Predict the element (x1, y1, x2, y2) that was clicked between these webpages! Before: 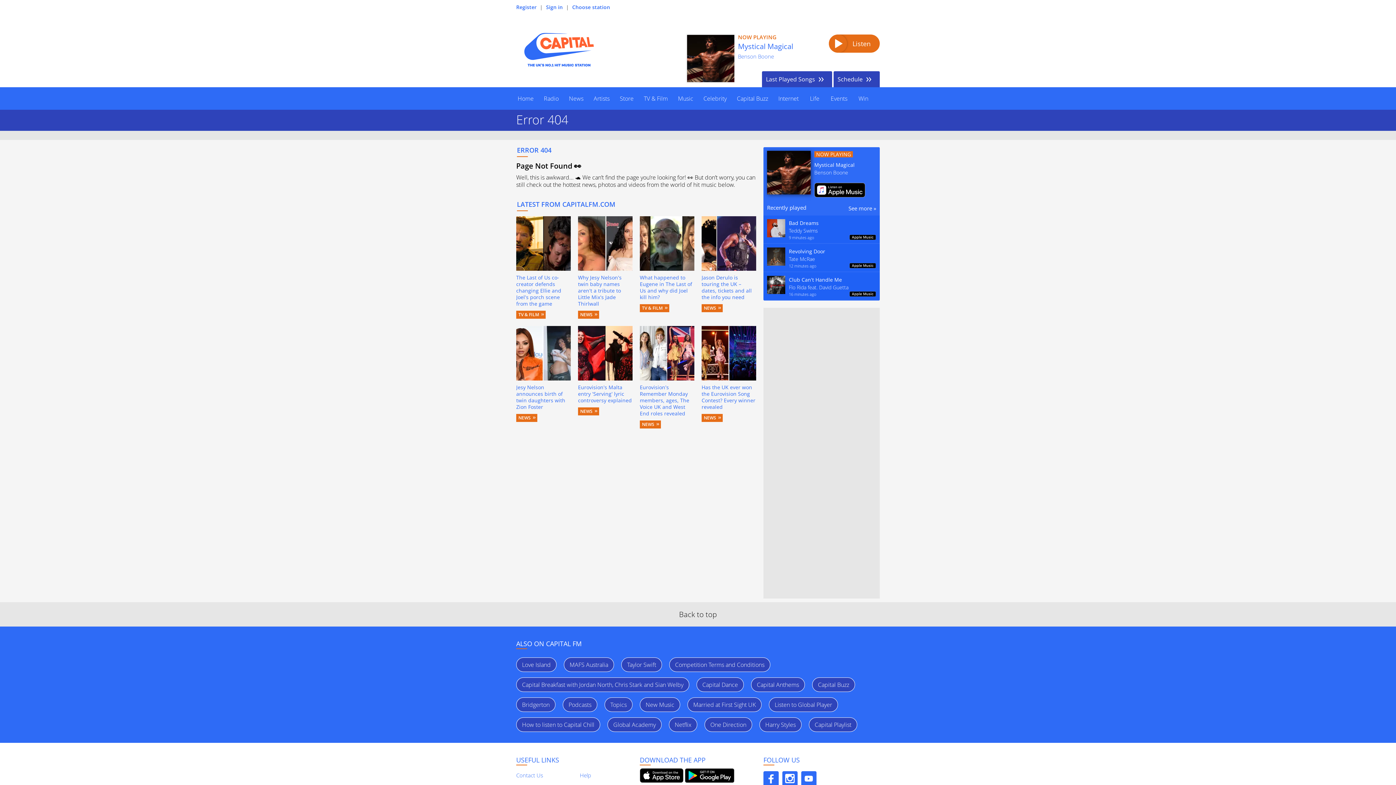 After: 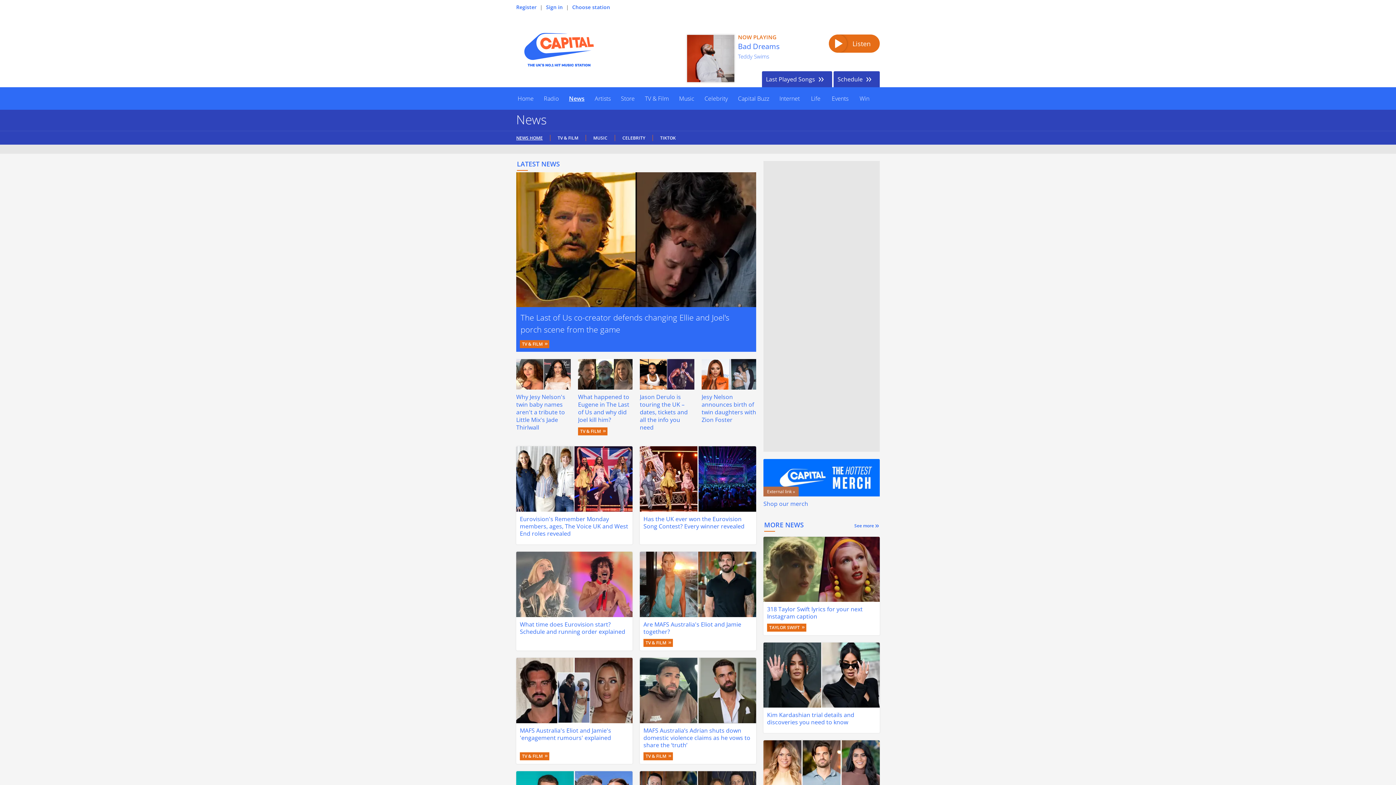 Action: bbox: (578, 310, 599, 318) label: NEWS